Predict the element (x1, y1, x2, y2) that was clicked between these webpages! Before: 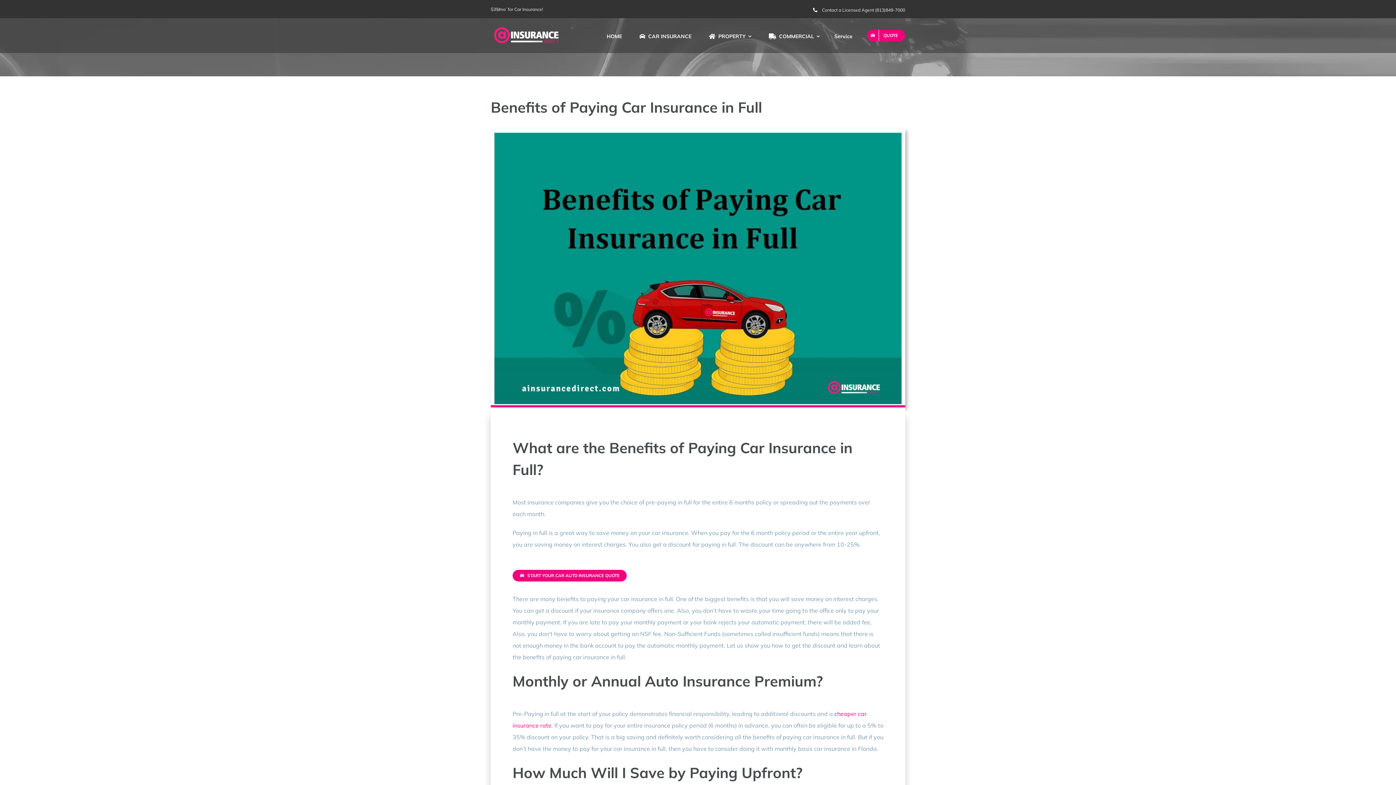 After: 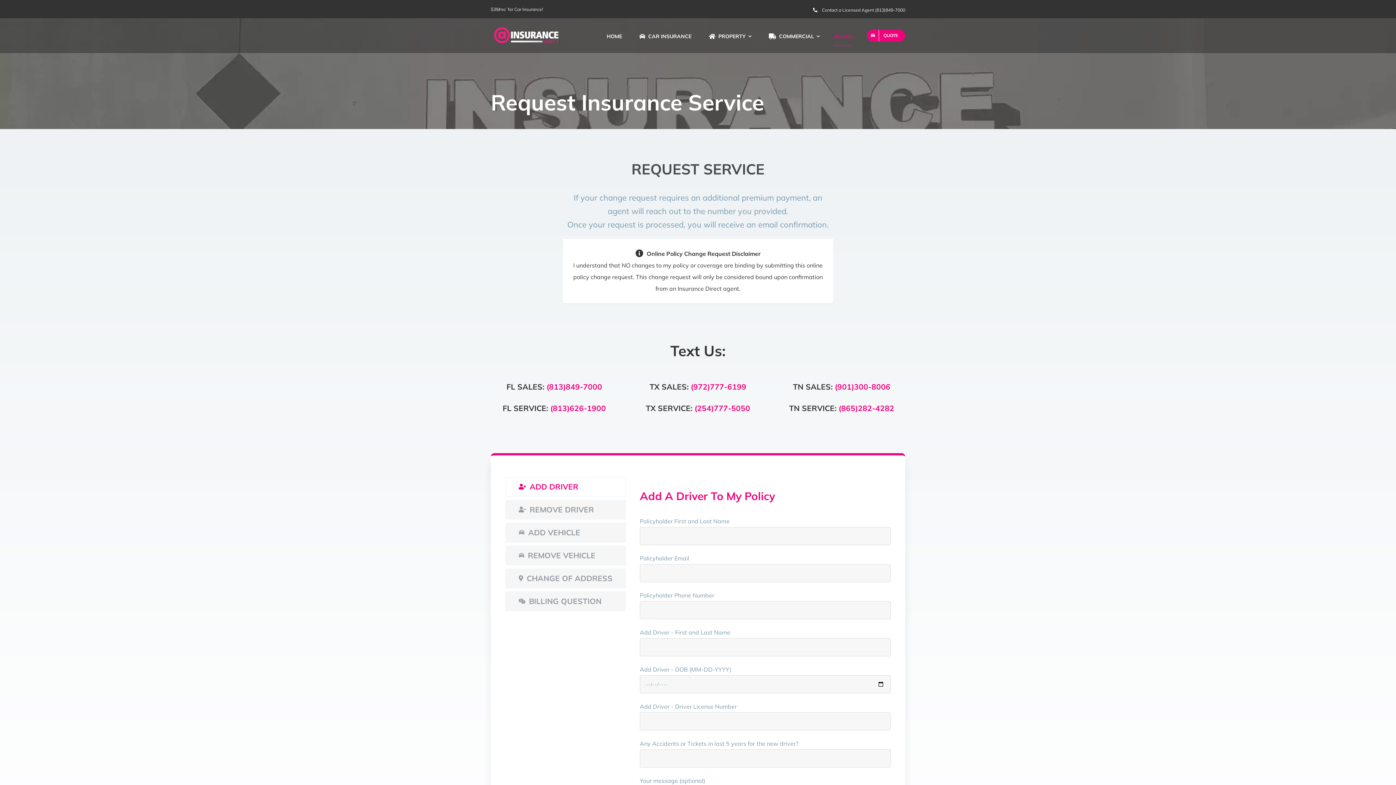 Action: bbox: (834, 25, 852, 45) label: Service